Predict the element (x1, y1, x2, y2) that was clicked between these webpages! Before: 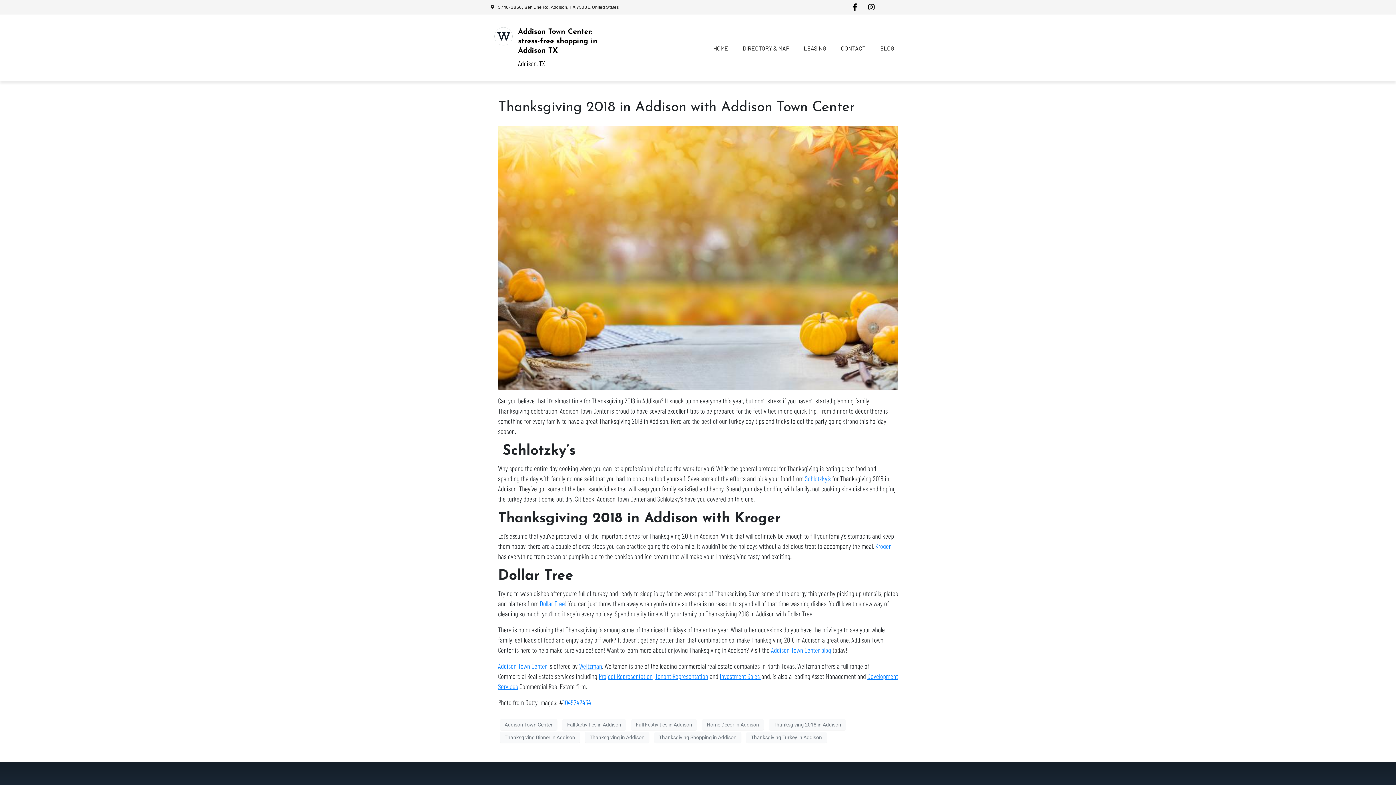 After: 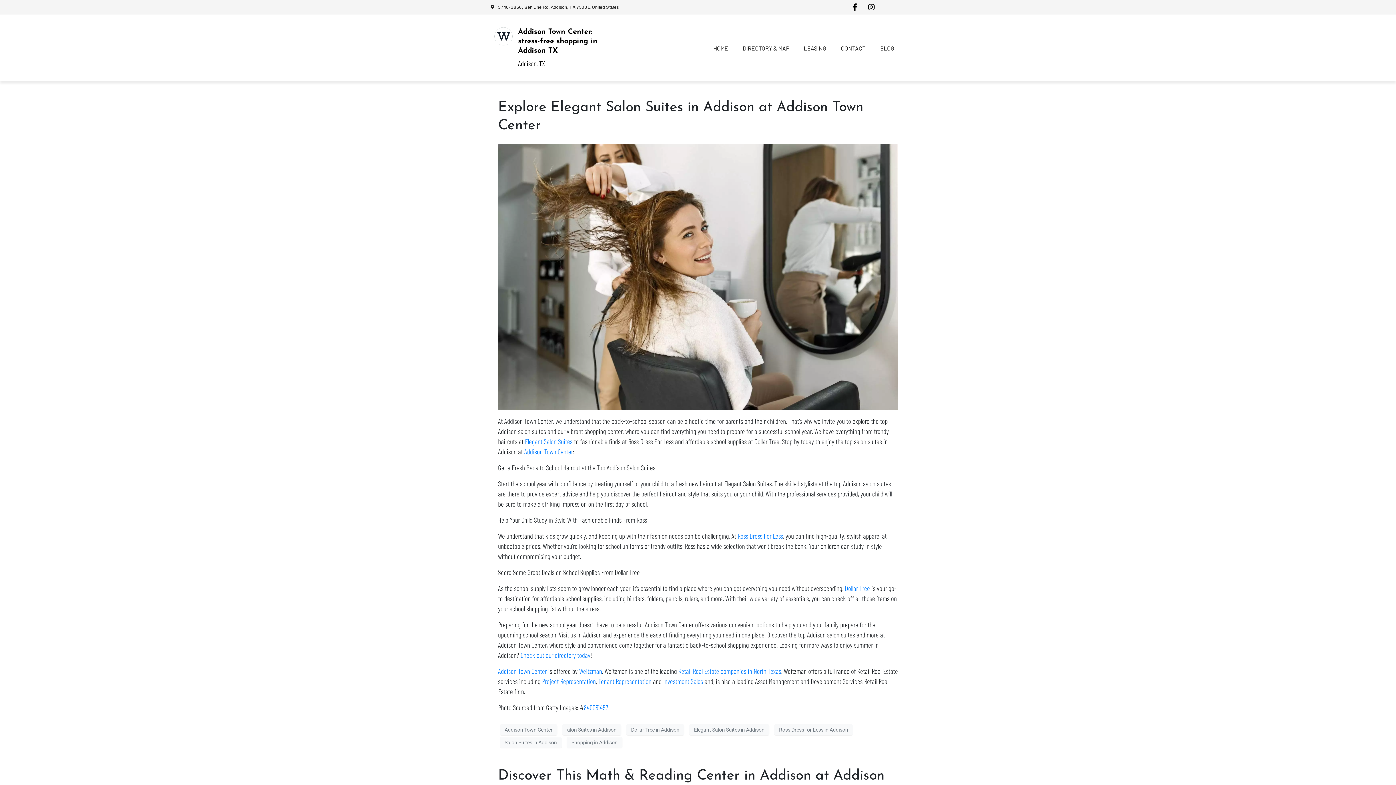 Action: label: Addison Town Center bbox: (500, 719, 557, 730)